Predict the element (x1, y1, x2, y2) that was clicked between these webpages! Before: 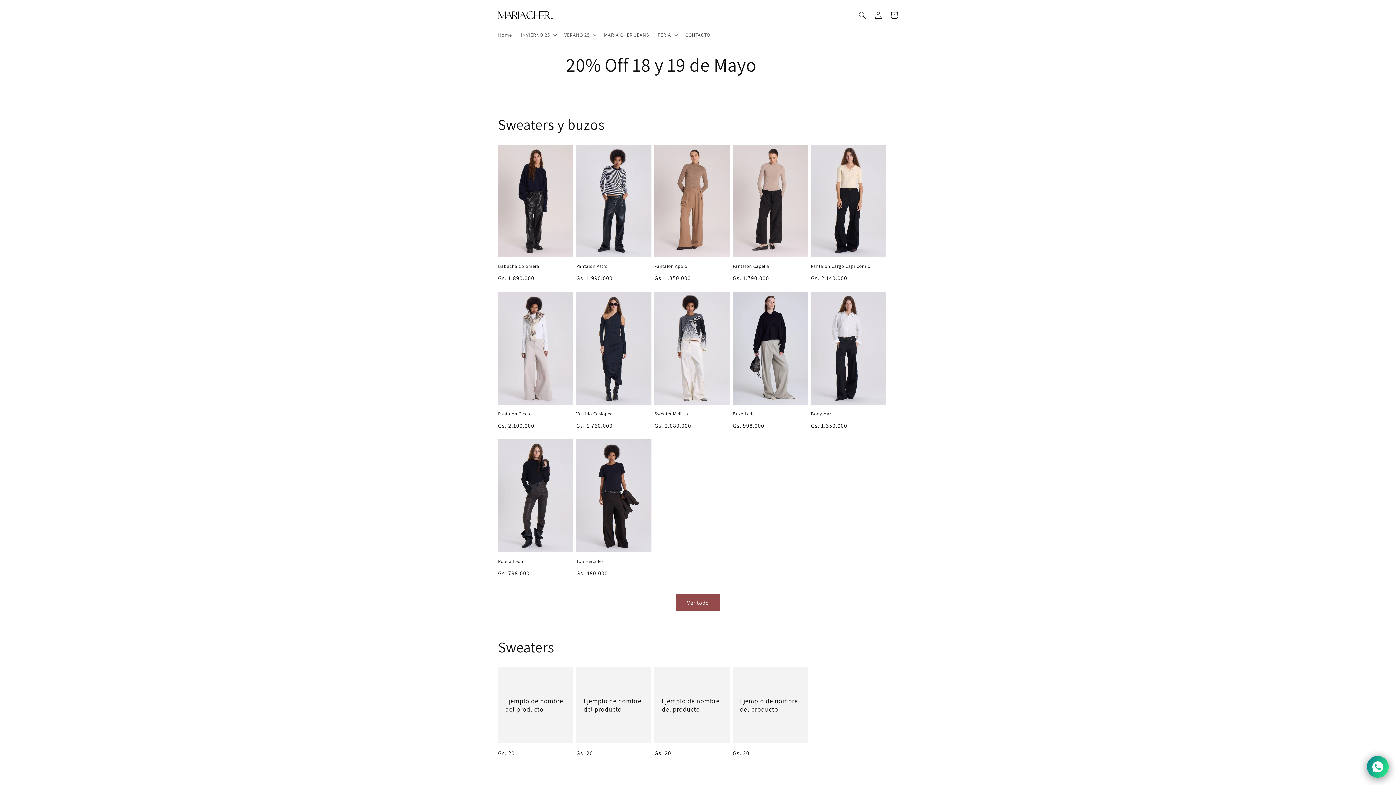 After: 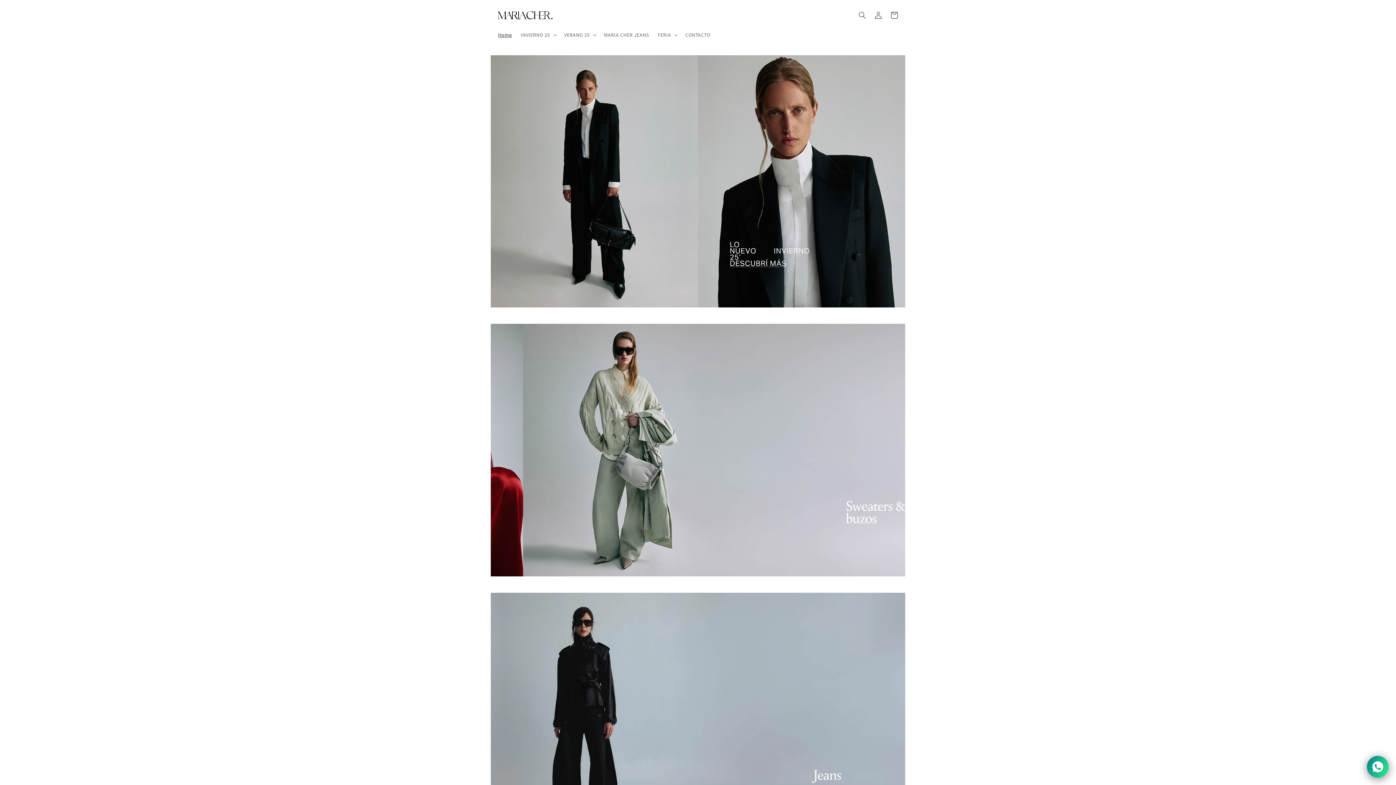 Action: bbox: (493, 27, 516, 42) label: Home